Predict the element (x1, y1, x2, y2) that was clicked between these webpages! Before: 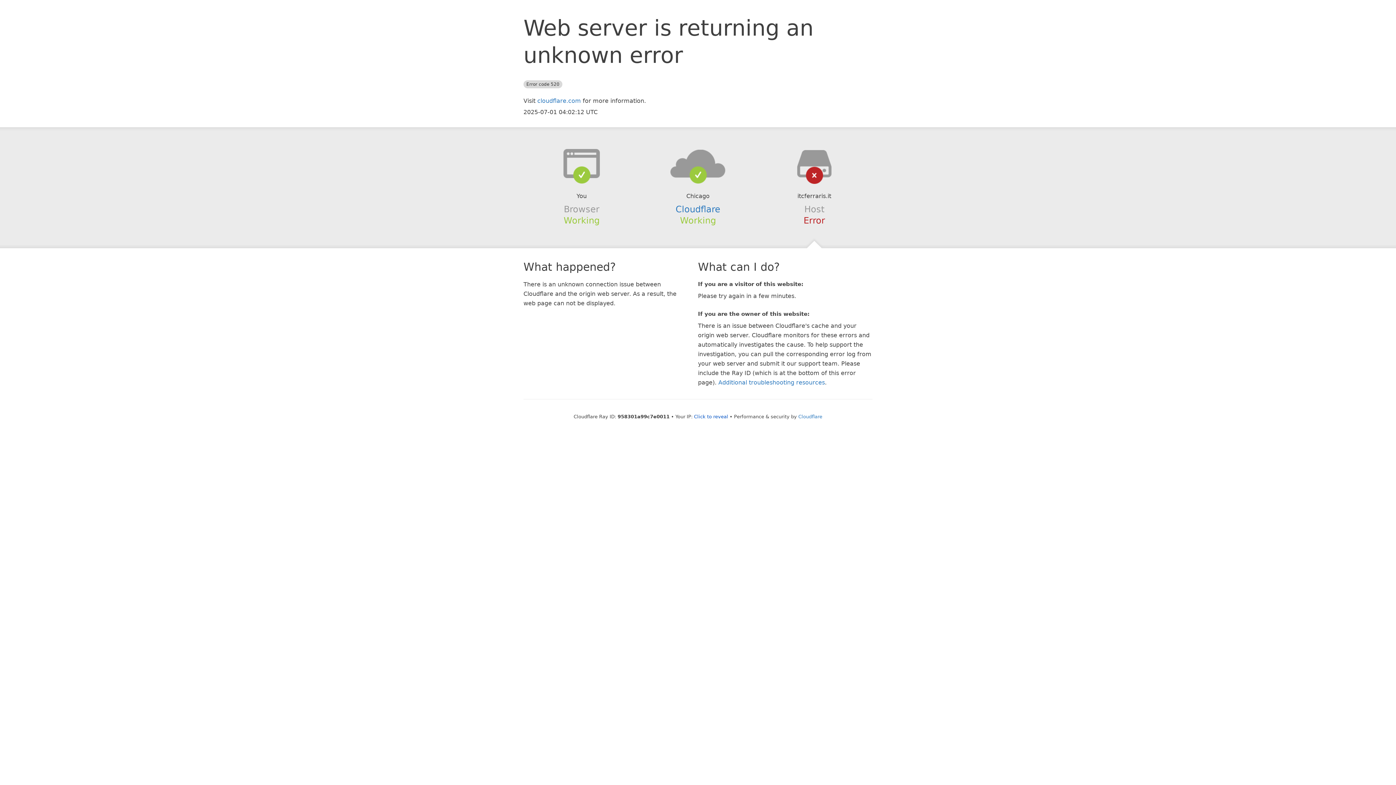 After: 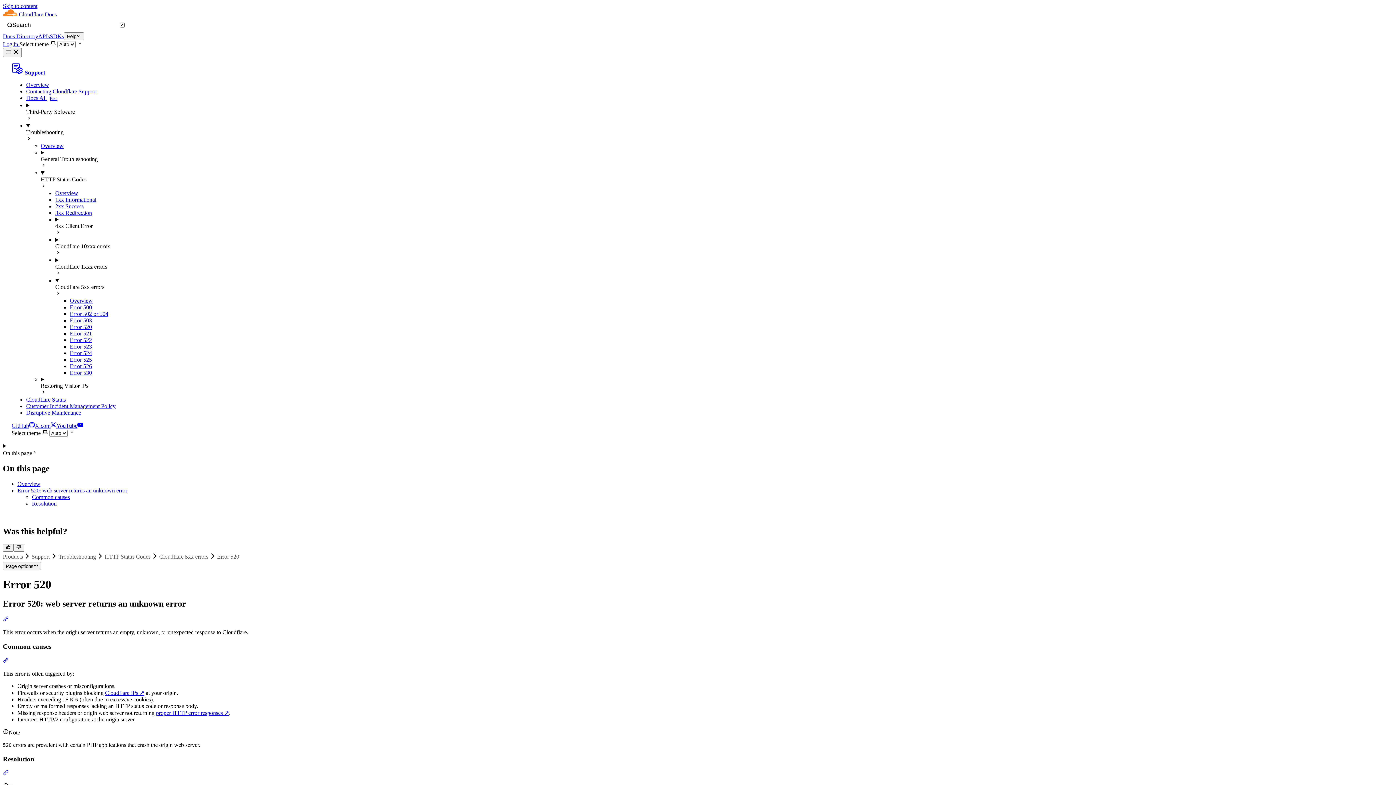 Action: label: Additional troubleshooting resources bbox: (718, 379, 825, 386)